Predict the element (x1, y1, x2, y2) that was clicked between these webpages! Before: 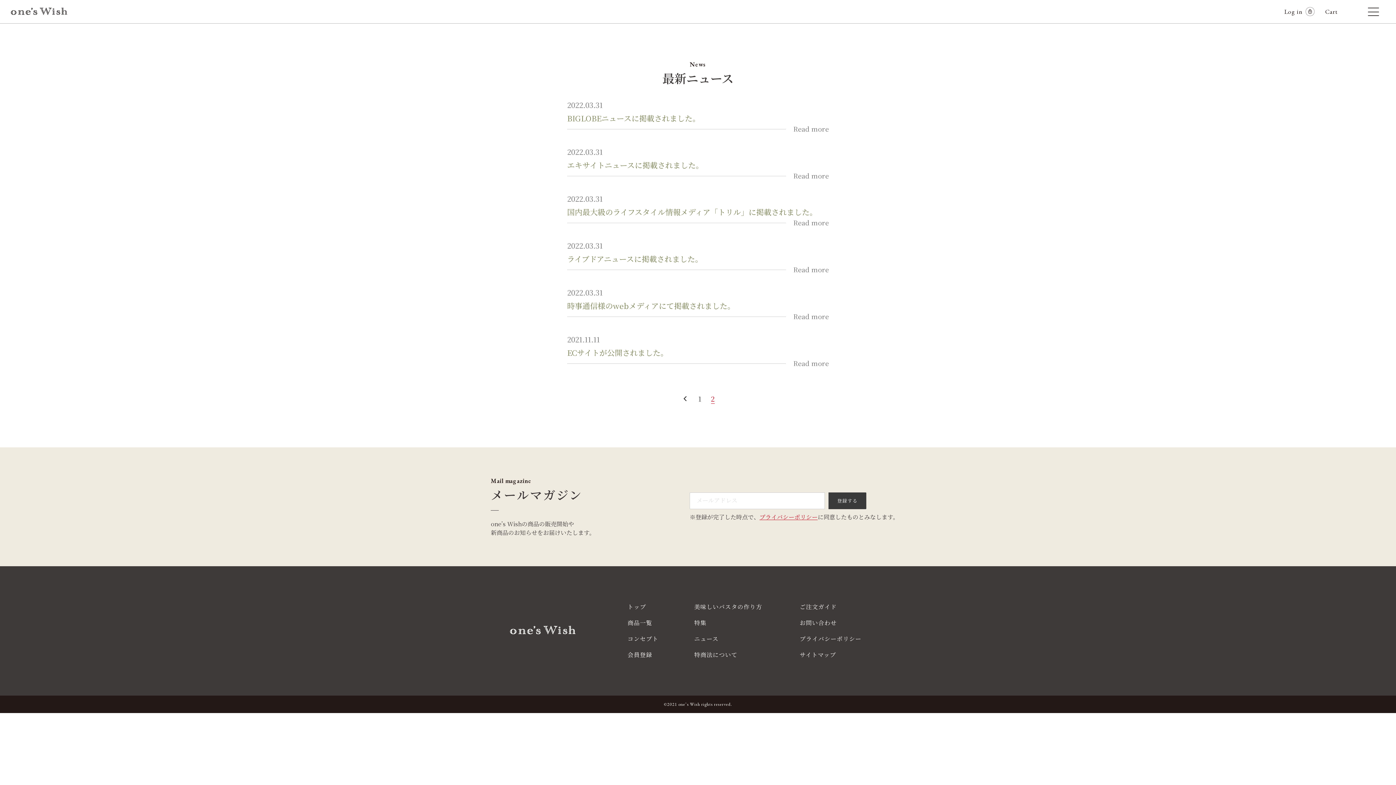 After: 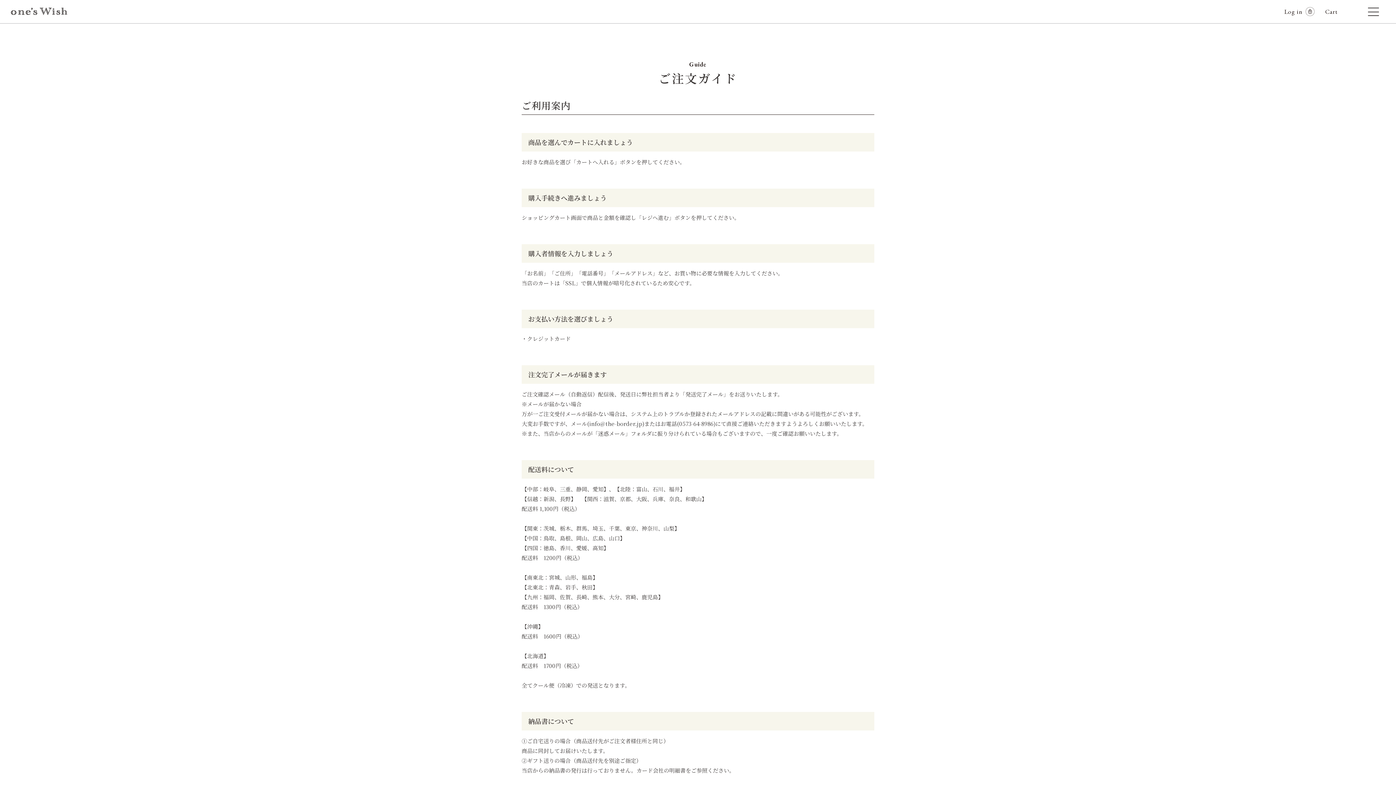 Action: label: ご注文ガイド bbox: (799, 602, 836, 611)